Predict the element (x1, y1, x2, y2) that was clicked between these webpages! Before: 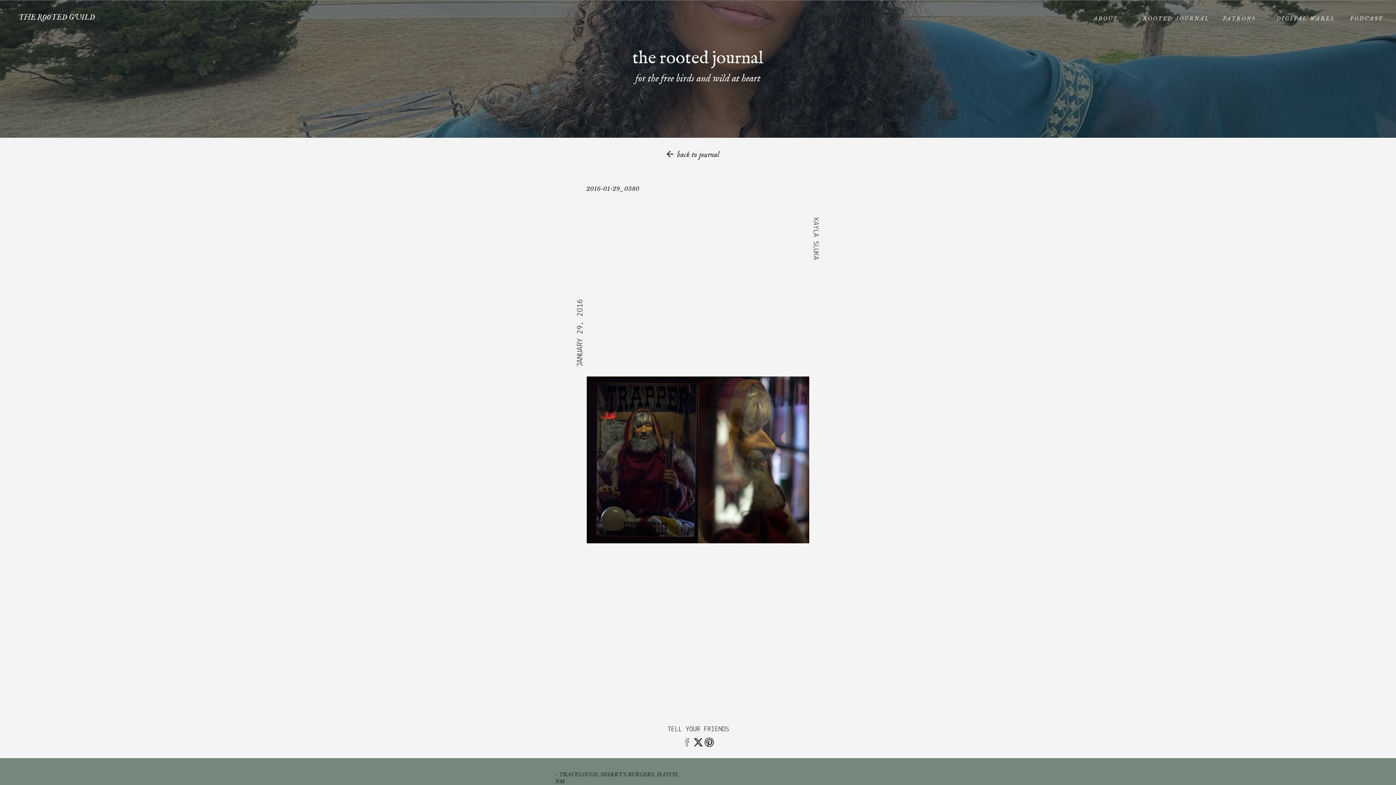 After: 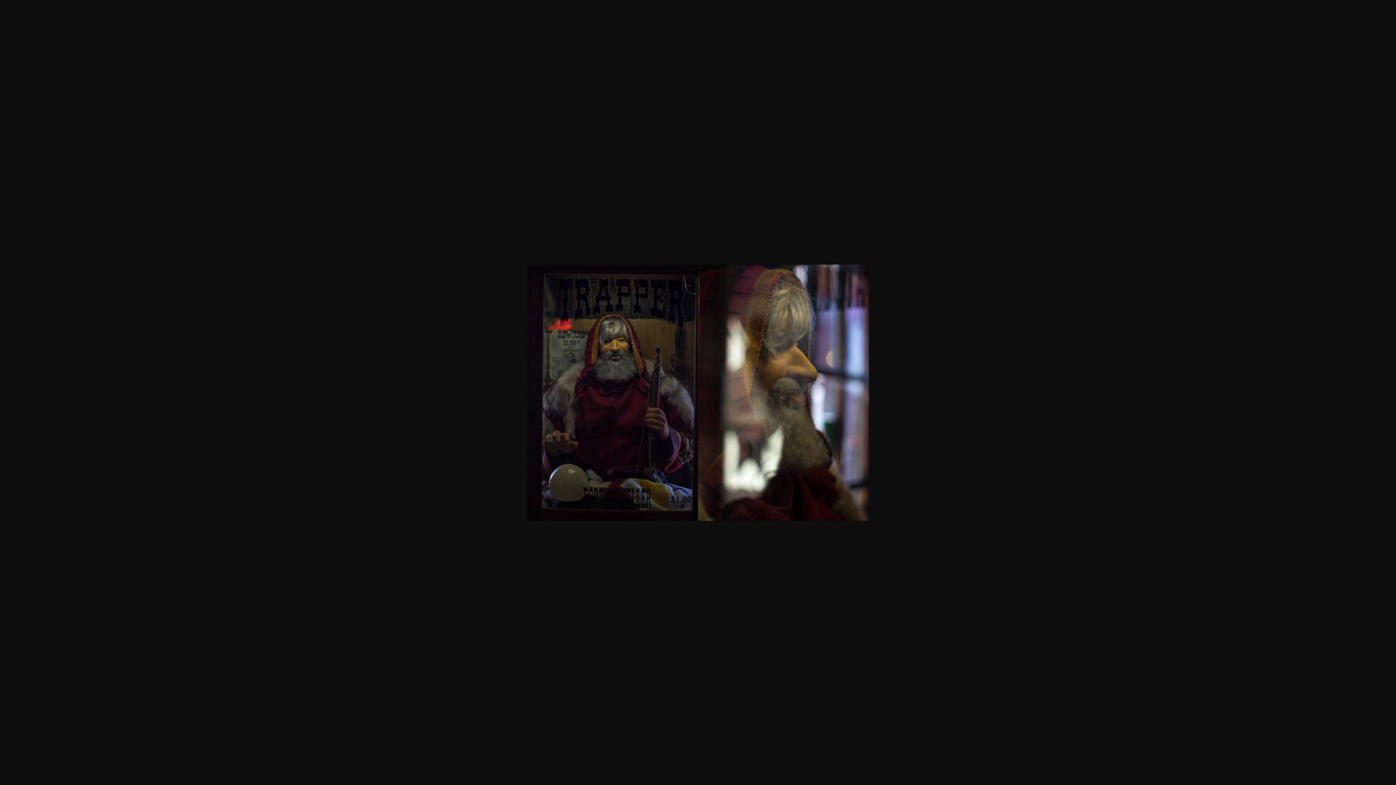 Action: bbox: (586, 537, 809, 545)